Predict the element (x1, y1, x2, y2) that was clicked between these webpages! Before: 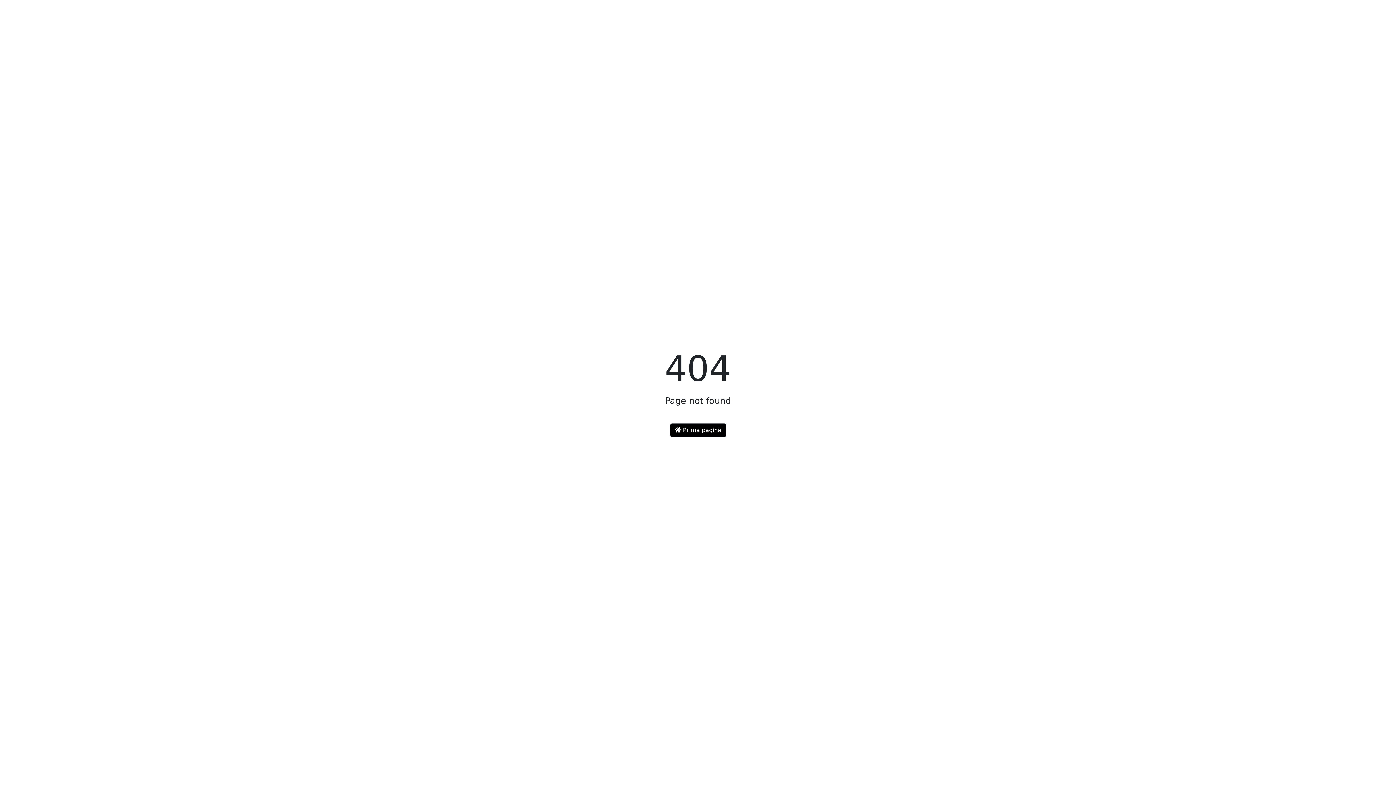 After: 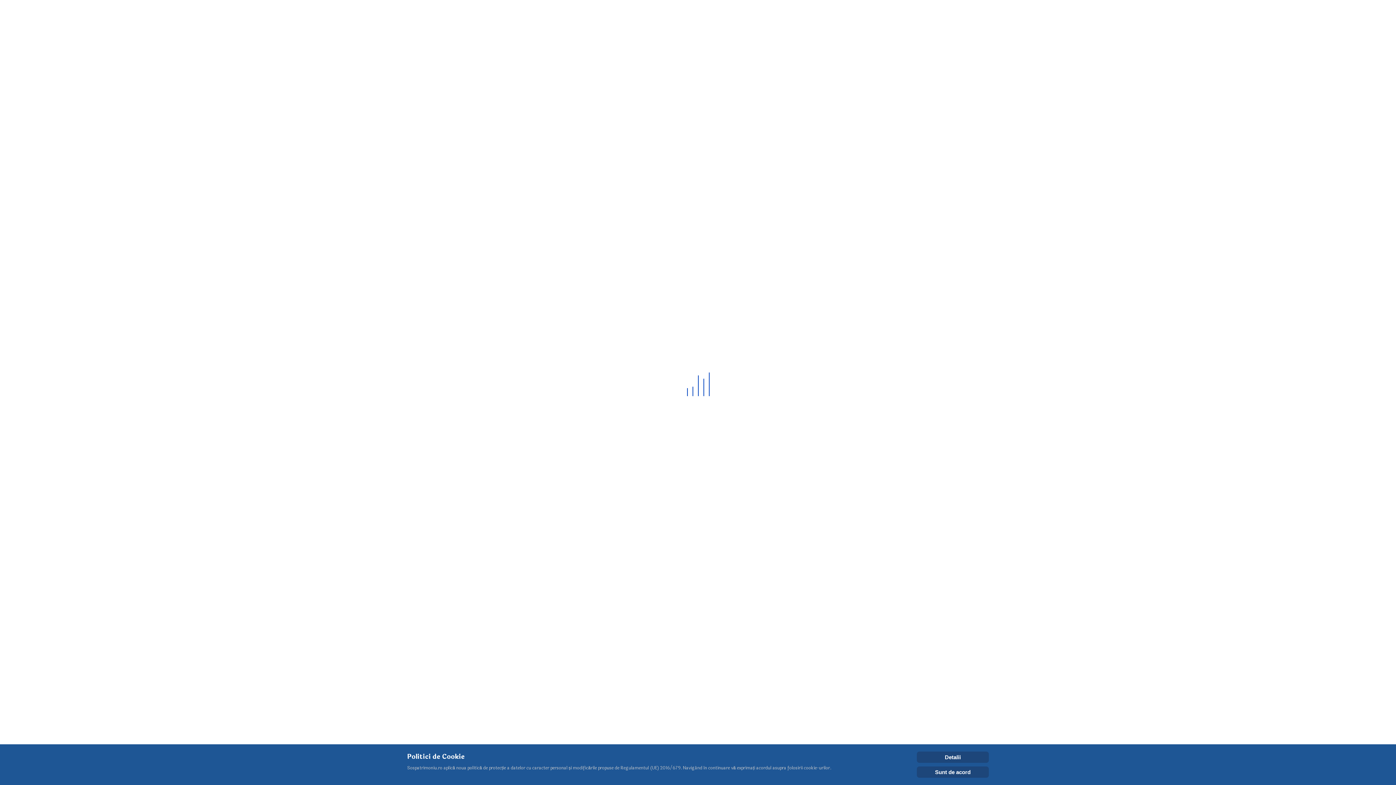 Action: label:  Prima pagină bbox: (670, 423, 726, 437)